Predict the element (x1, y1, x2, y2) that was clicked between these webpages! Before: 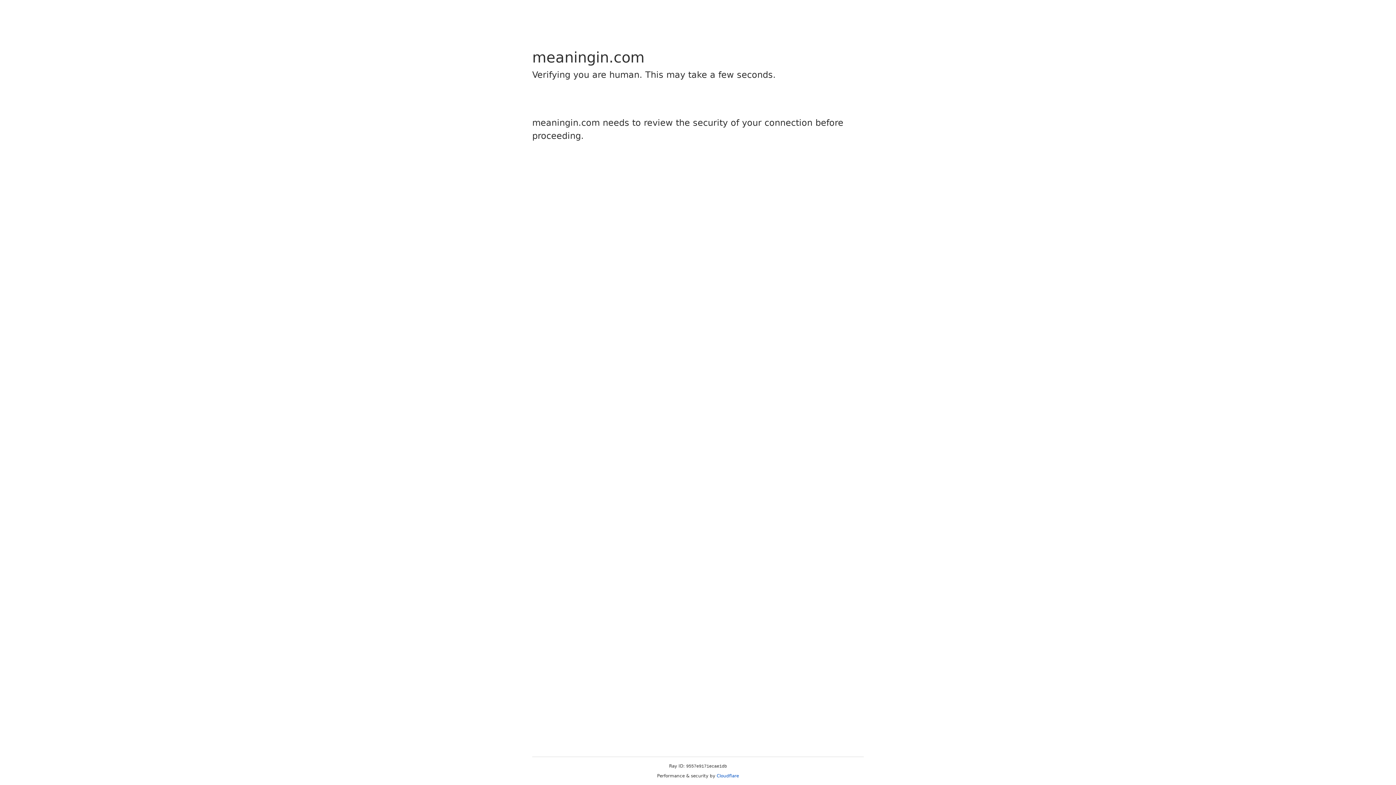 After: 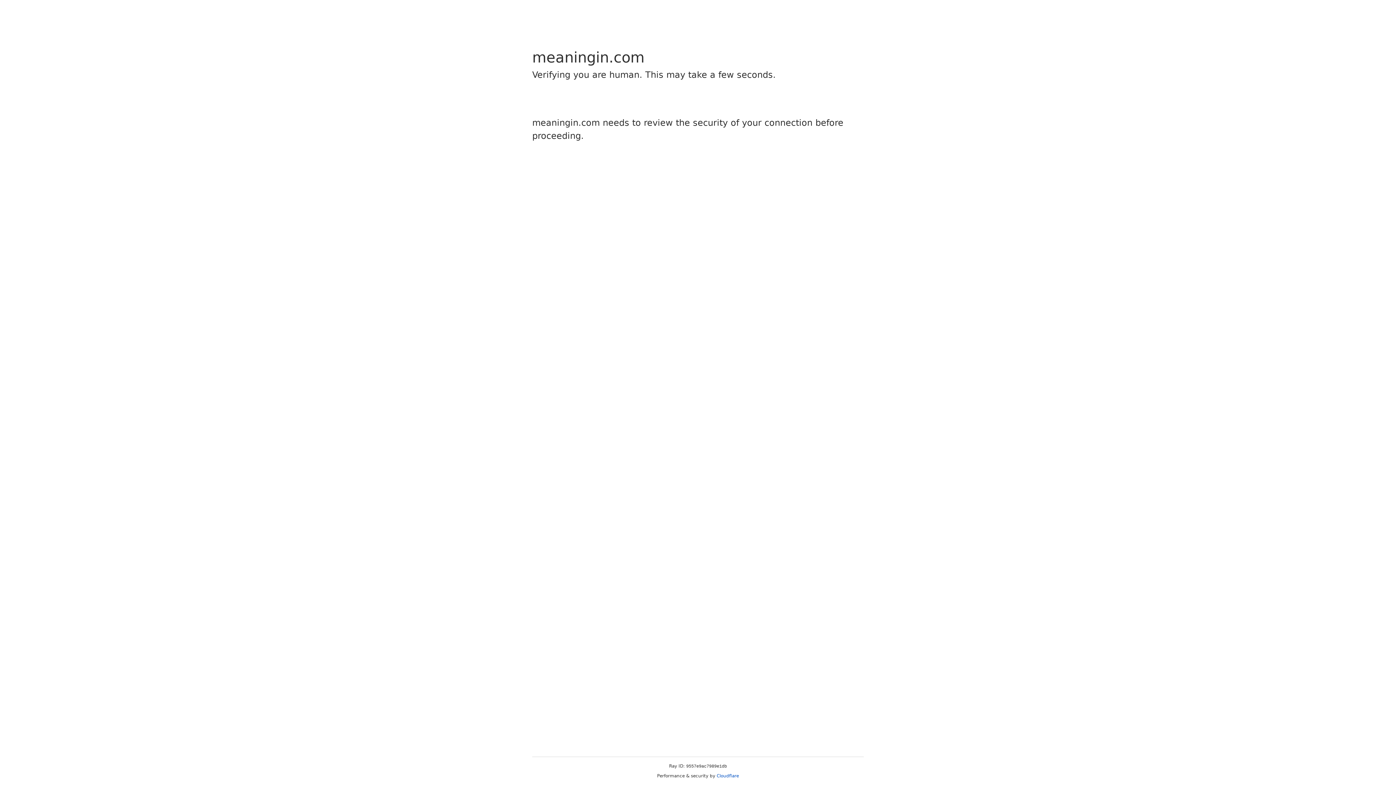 Action: bbox: (716, 773, 739, 778) label: Cloudflare